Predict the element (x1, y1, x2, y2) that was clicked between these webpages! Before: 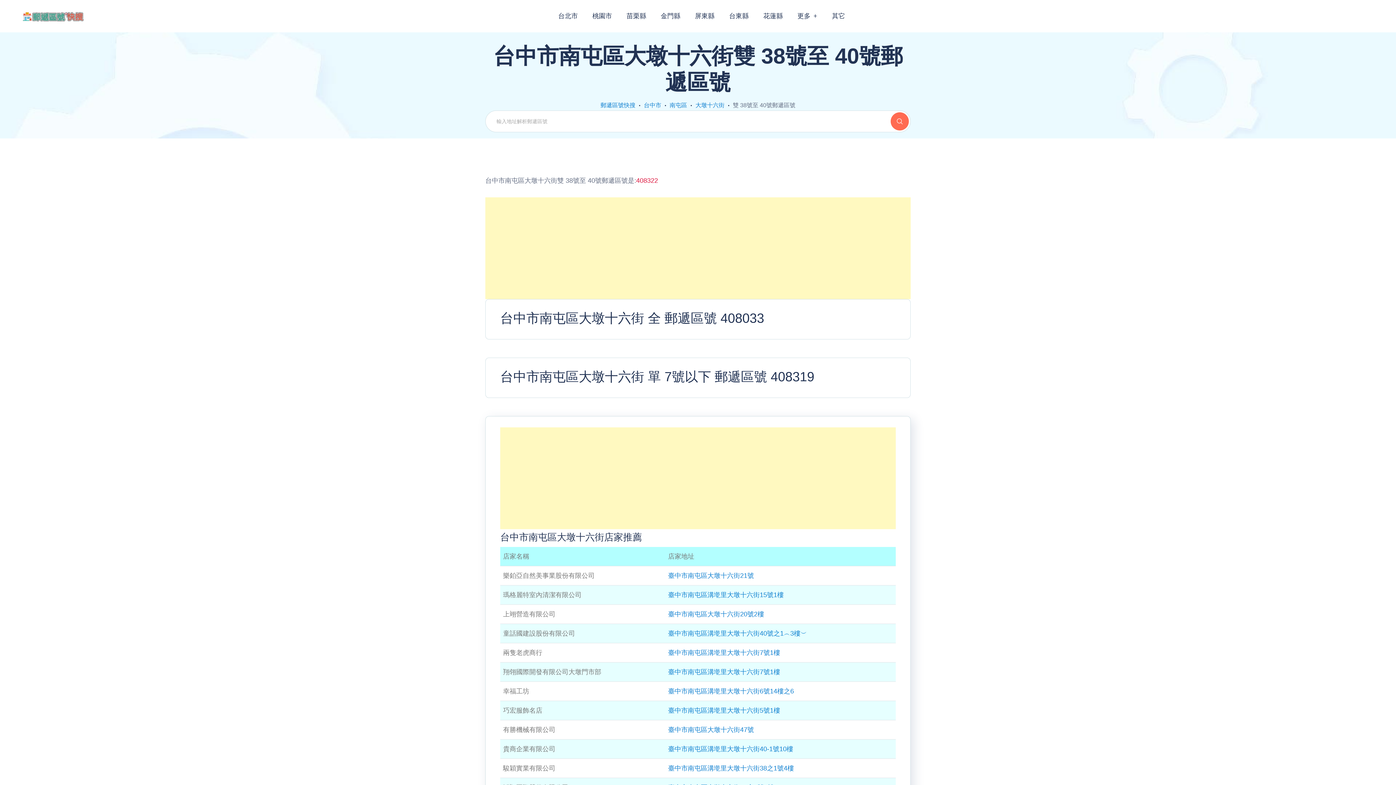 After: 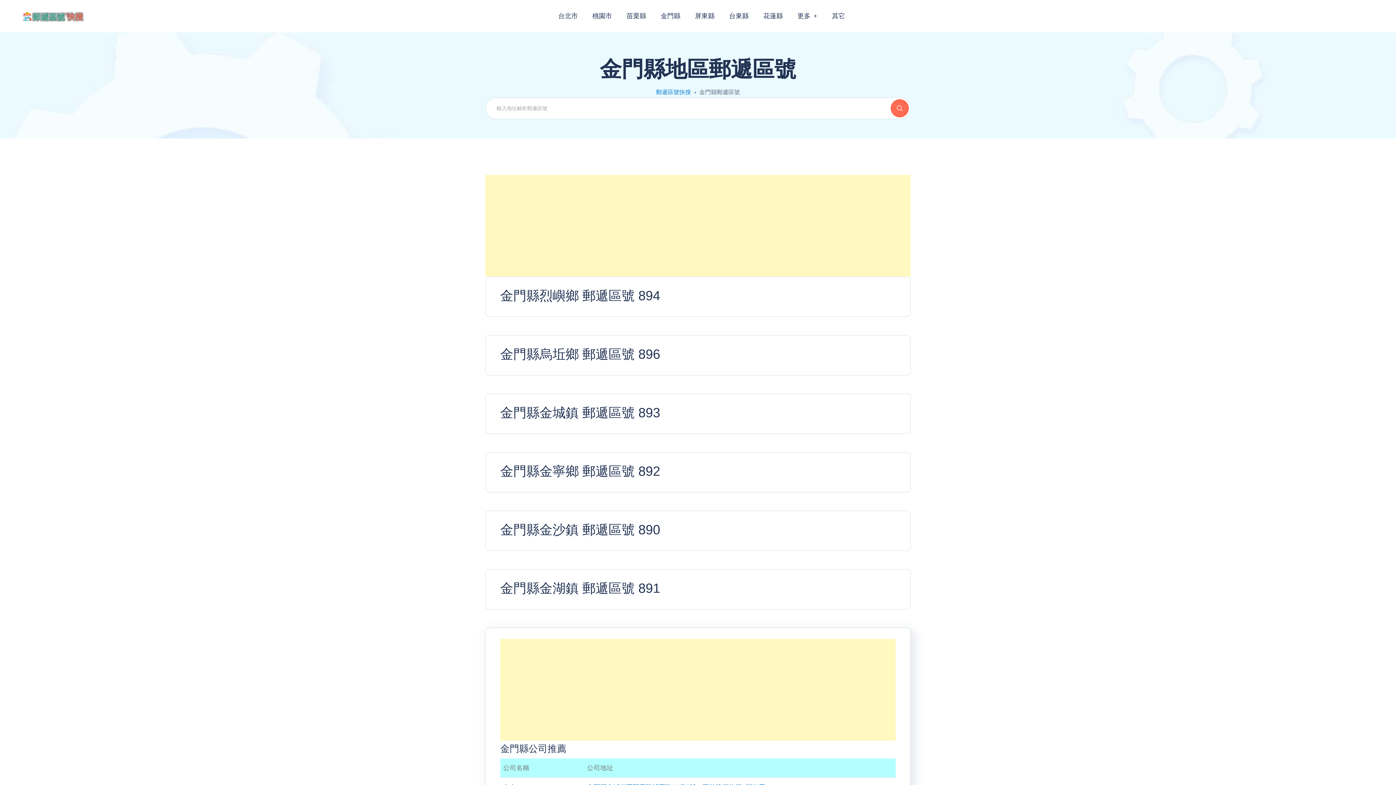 Action: bbox: (660, 9, 680, 22) label: 金門縣